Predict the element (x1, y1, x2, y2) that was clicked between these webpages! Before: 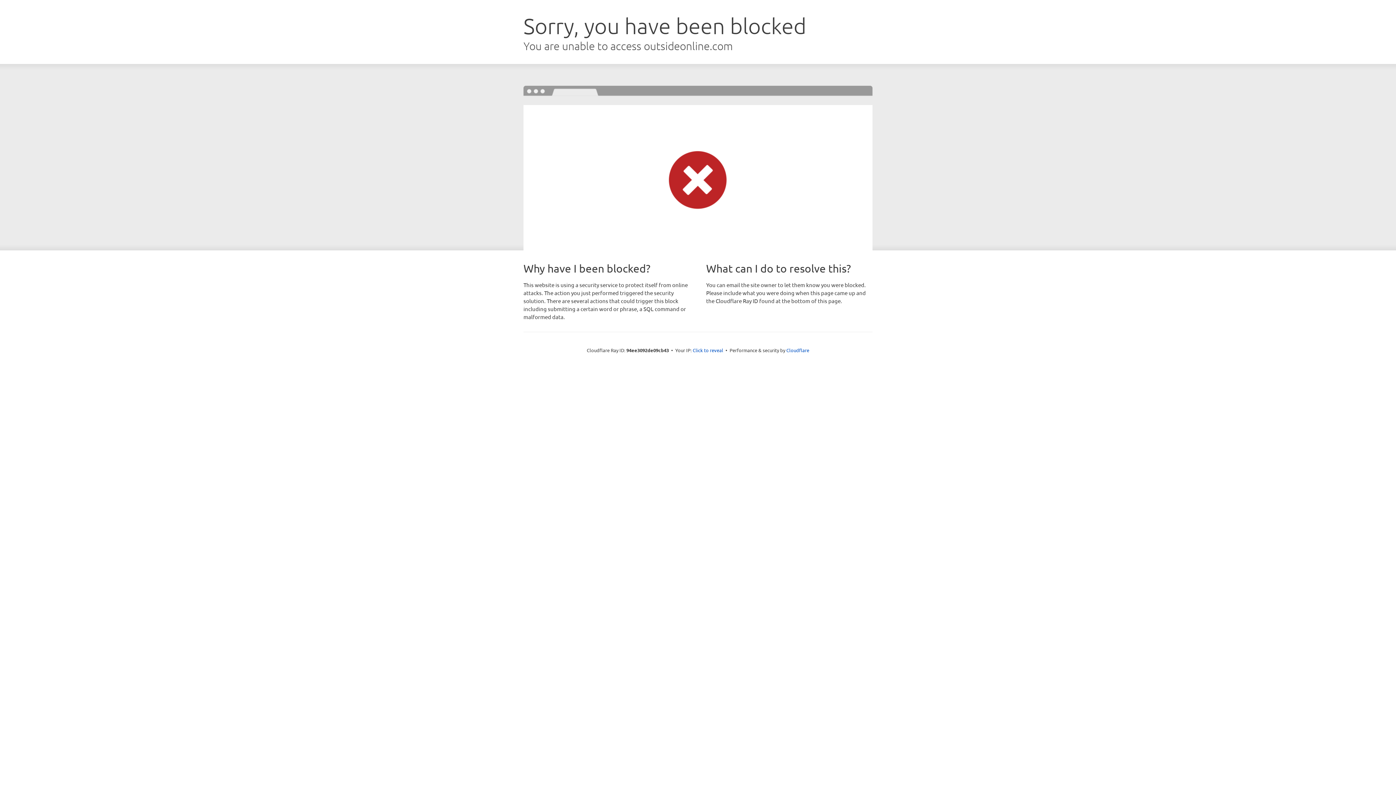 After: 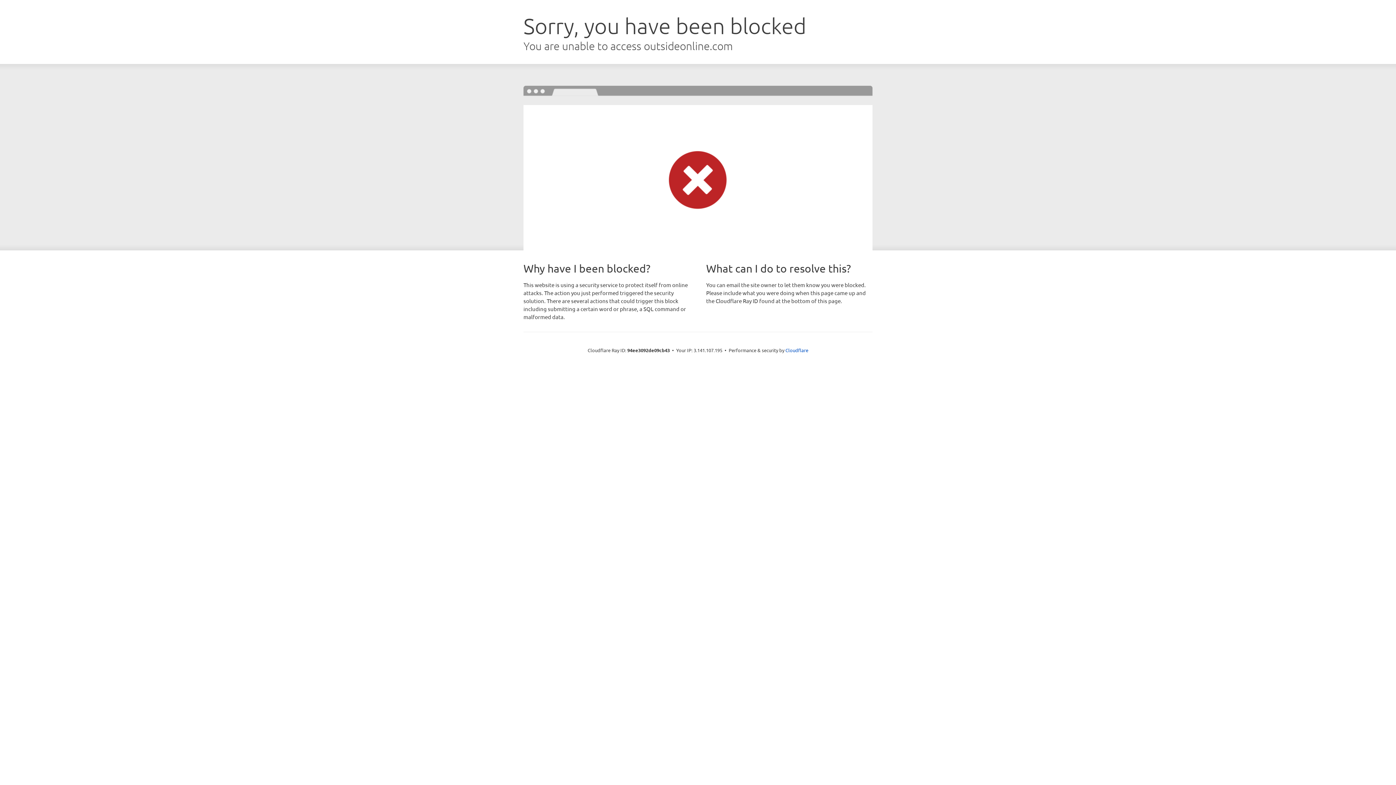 Action: label: Click to reveal bbox: (692, 346, 723, 353)